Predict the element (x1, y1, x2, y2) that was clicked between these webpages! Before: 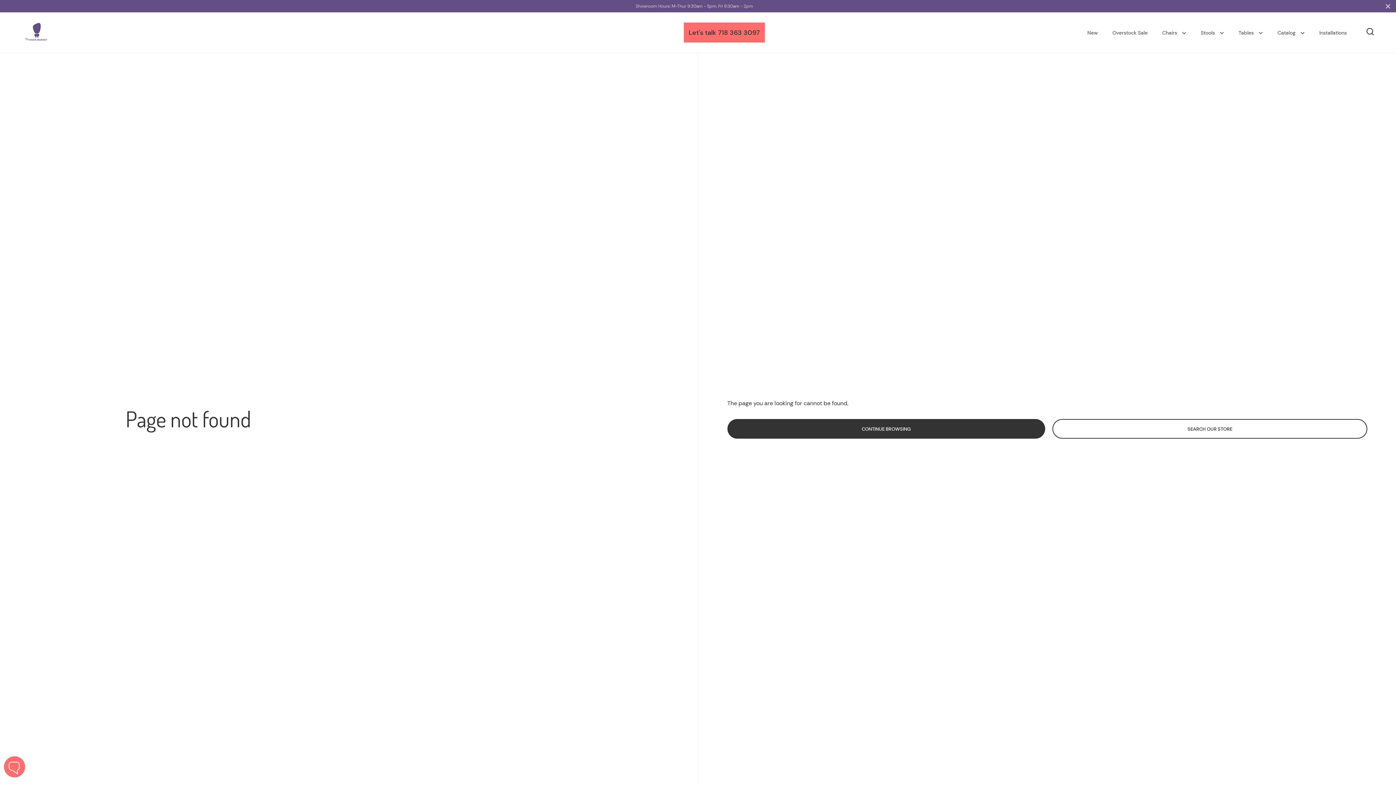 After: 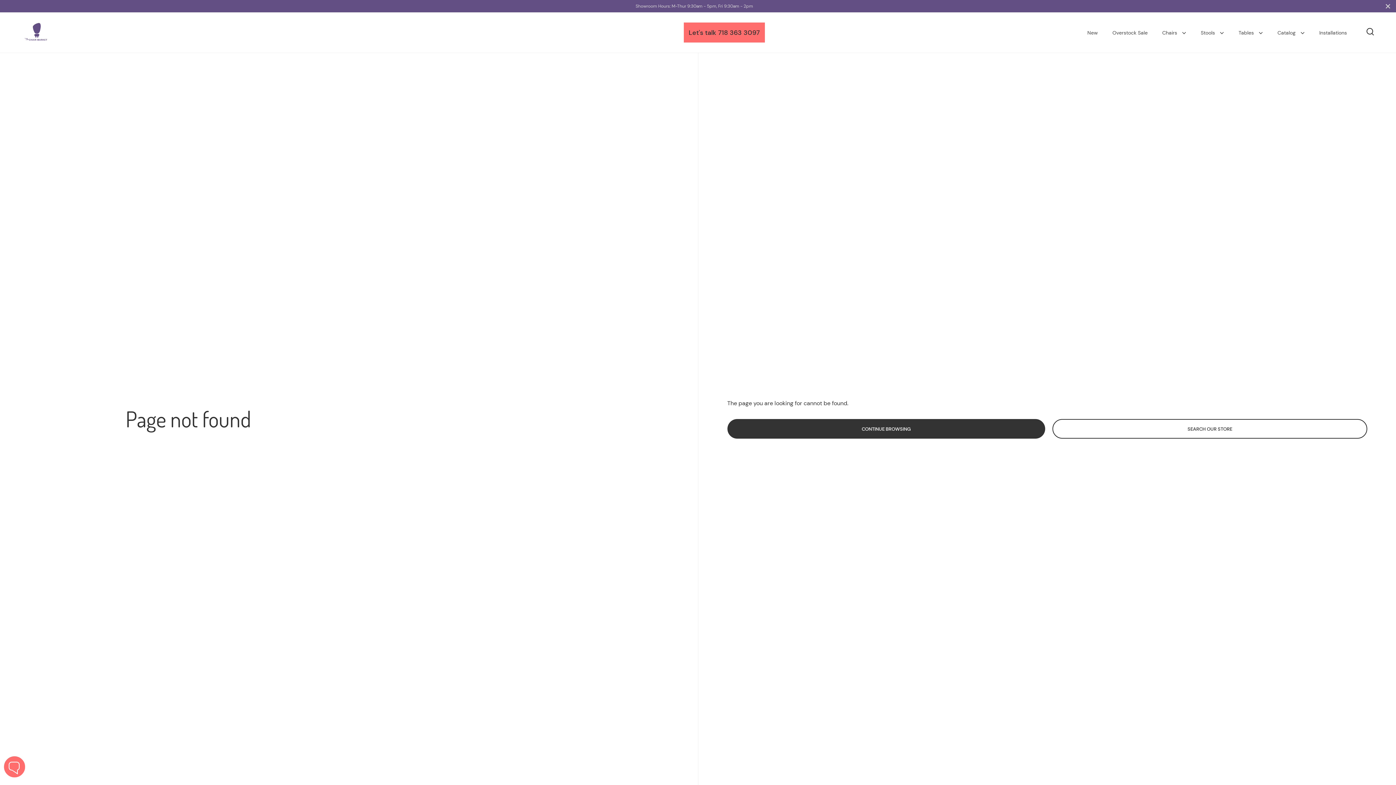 Action: label: 718 363 3097 bbox: (718, 27, 760, 37)